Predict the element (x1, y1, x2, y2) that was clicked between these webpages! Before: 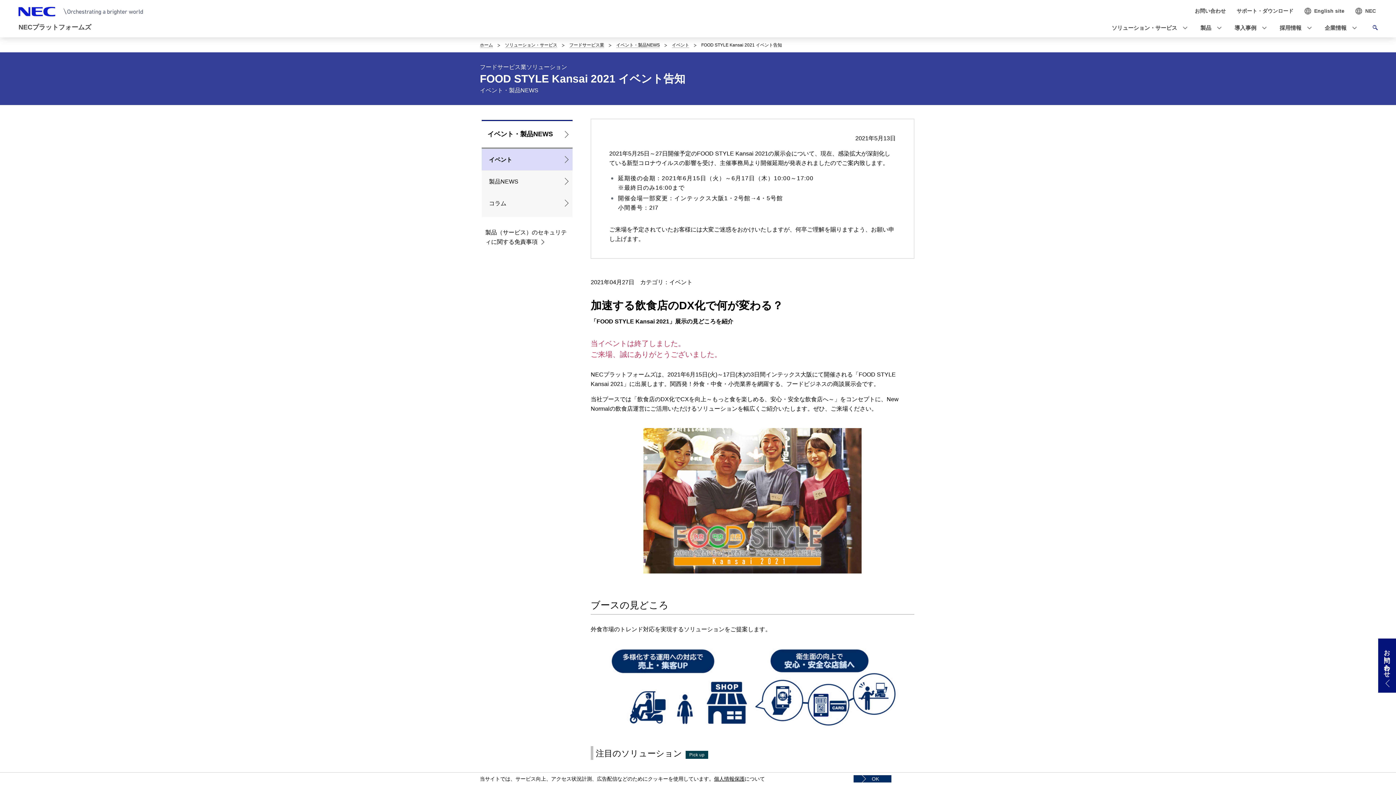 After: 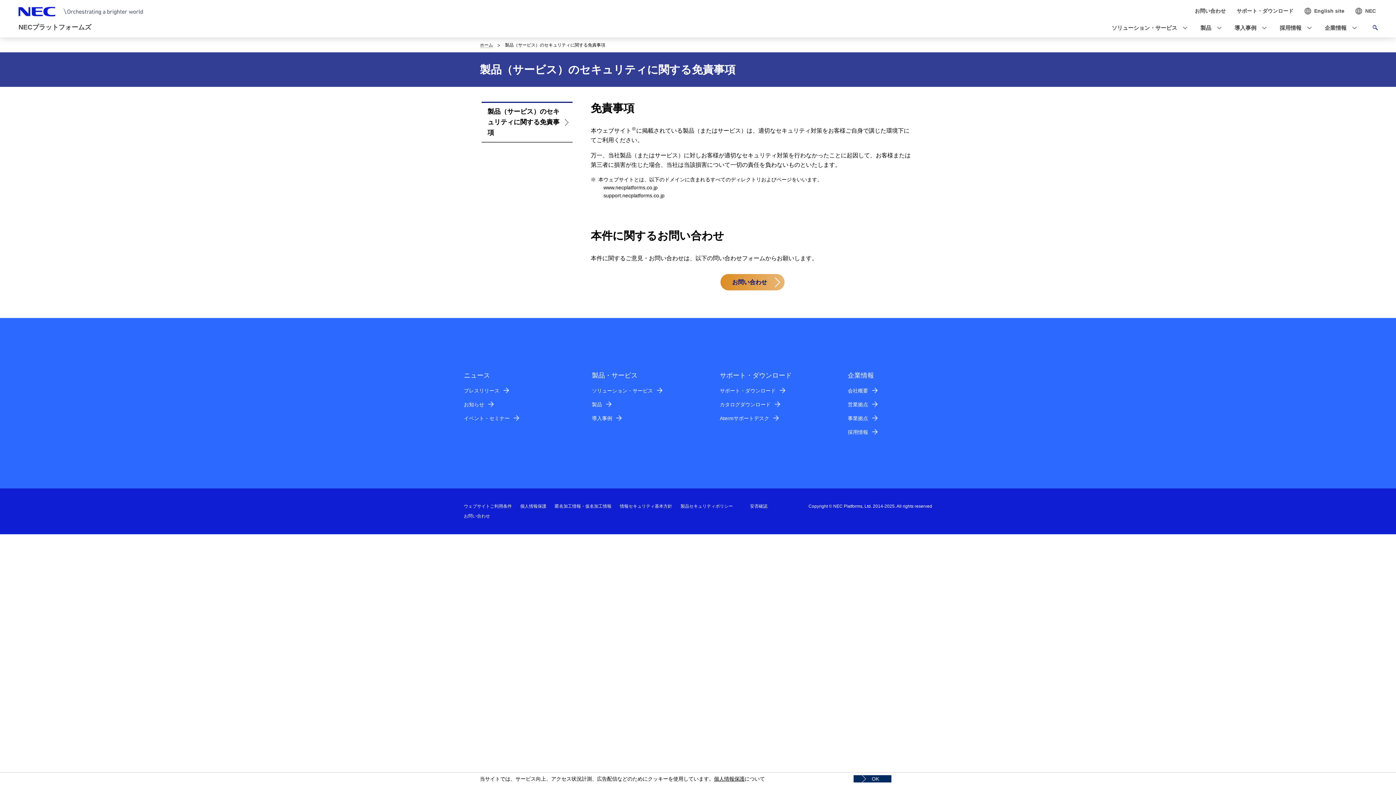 Action: bbox: (485, 228, 569, 246) label: 製品（サービス）のセキュリティに関する免責事項